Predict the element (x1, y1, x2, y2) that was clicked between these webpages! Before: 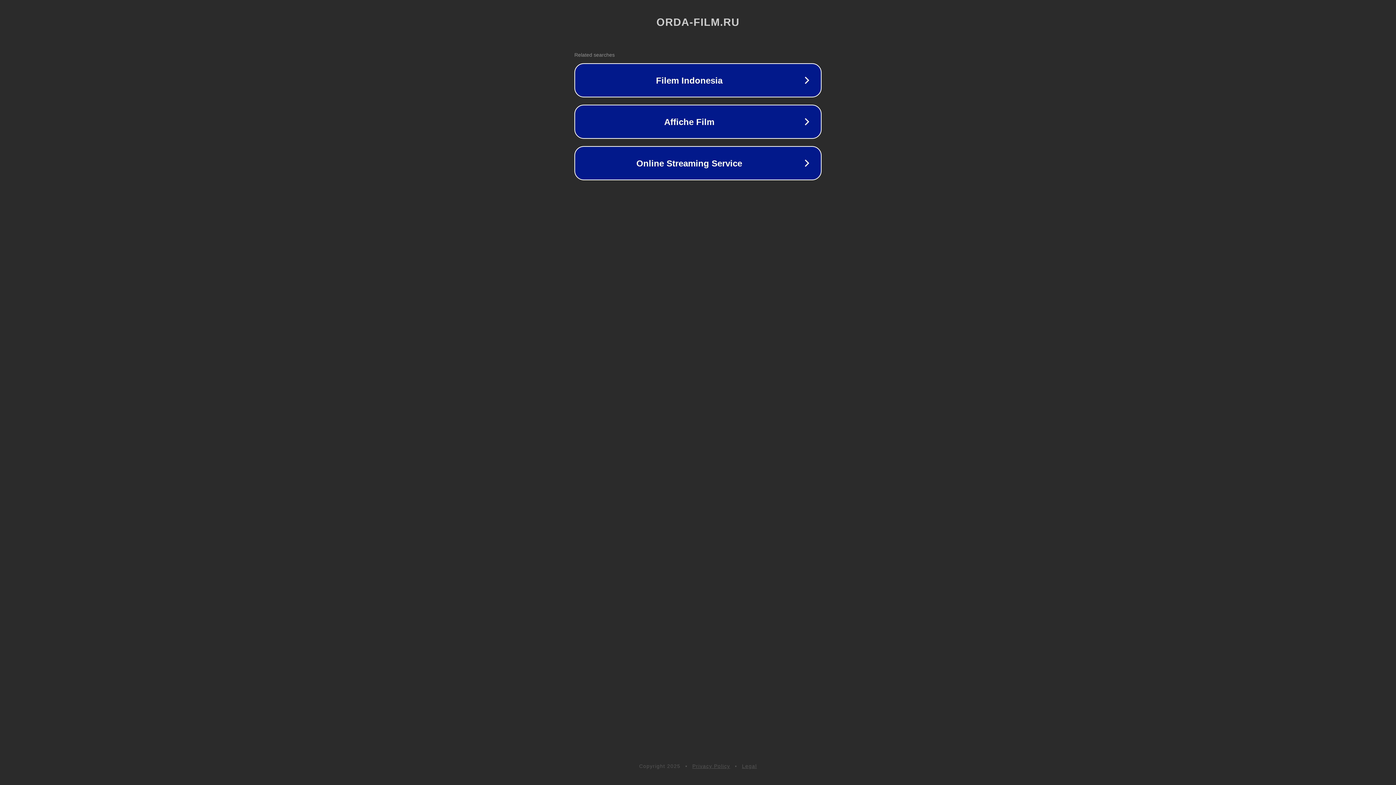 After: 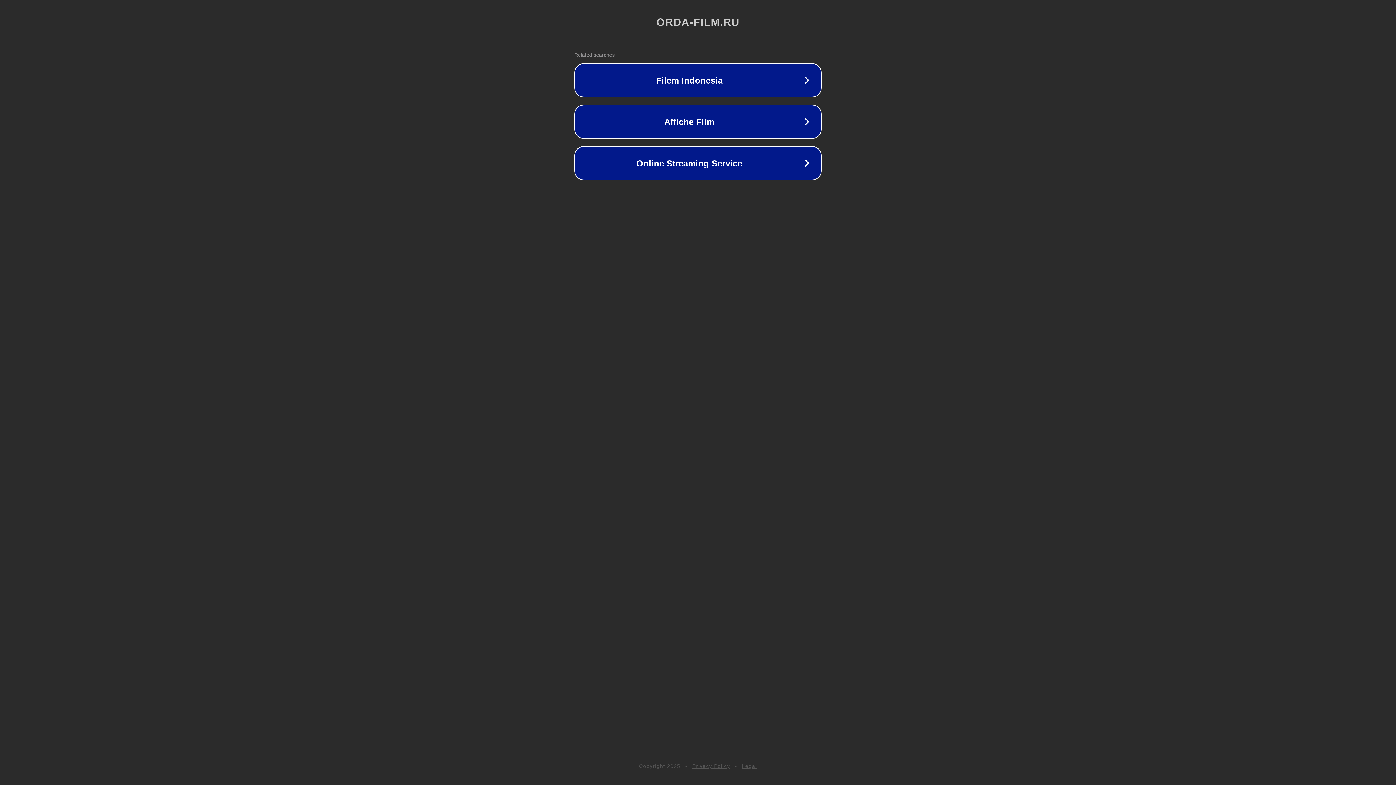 Action: label: Privacy Policy bbox: (692, 763, 730, 769)